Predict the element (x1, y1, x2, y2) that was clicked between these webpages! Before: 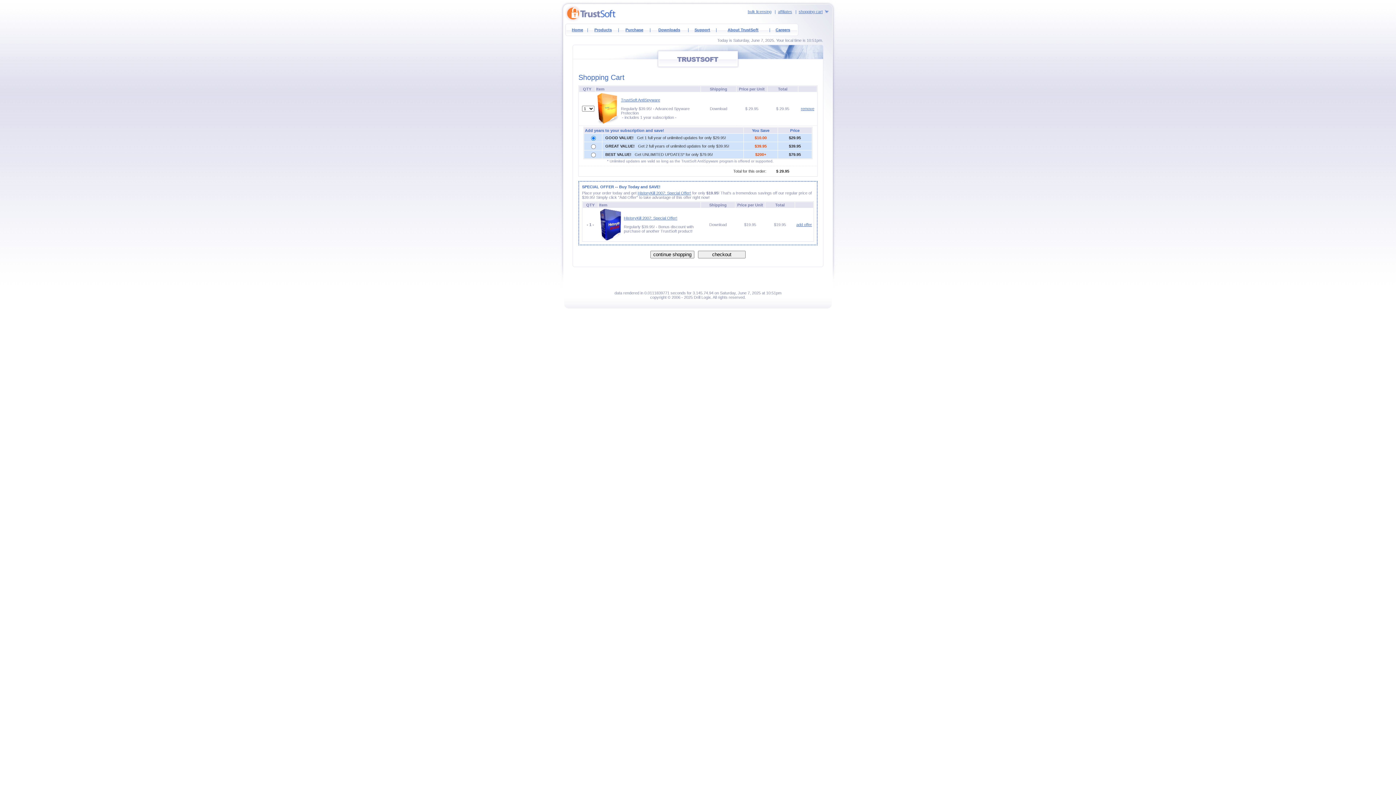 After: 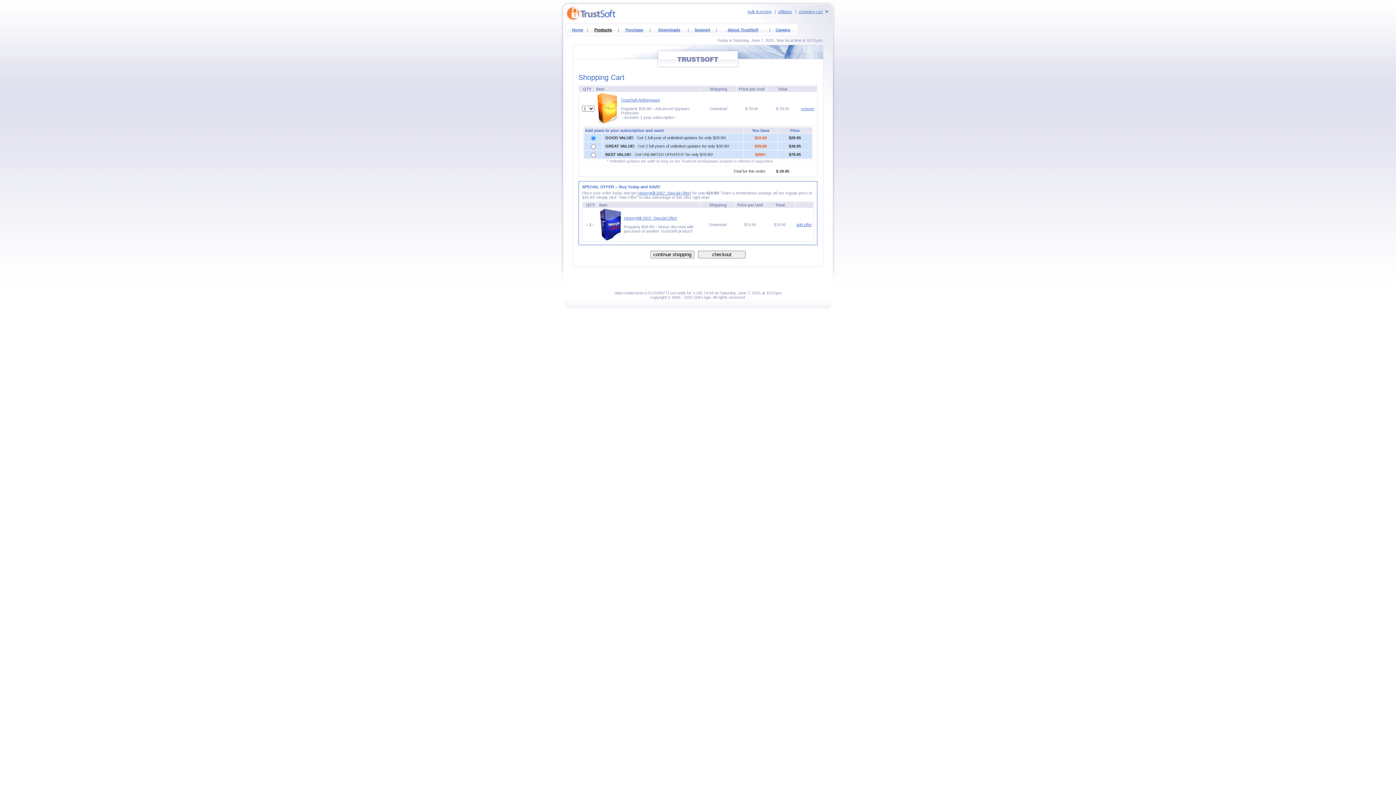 Action: bbox: (594, 27, 612, 32) label: Products